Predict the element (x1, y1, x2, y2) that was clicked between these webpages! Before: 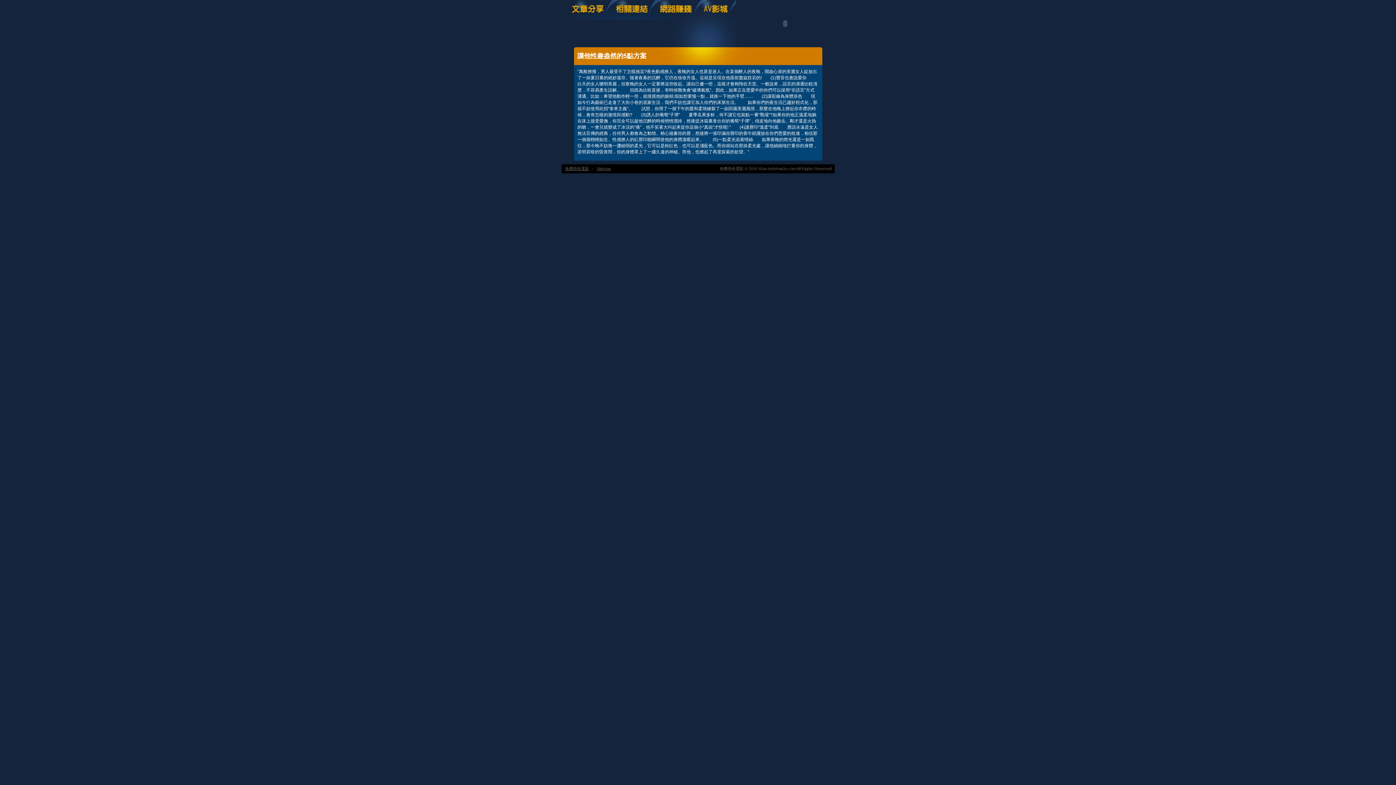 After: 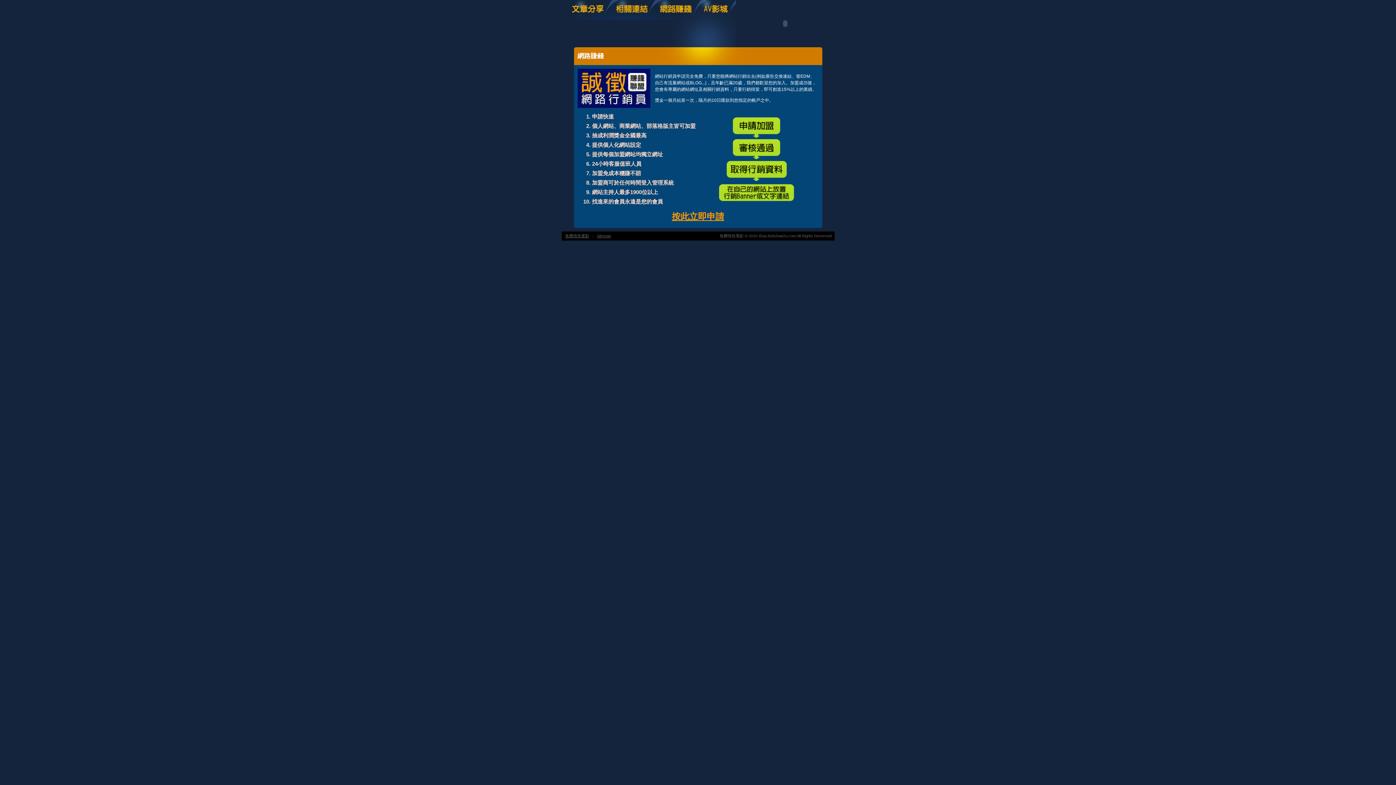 Action: bbox: (655, 16, 700, 21)